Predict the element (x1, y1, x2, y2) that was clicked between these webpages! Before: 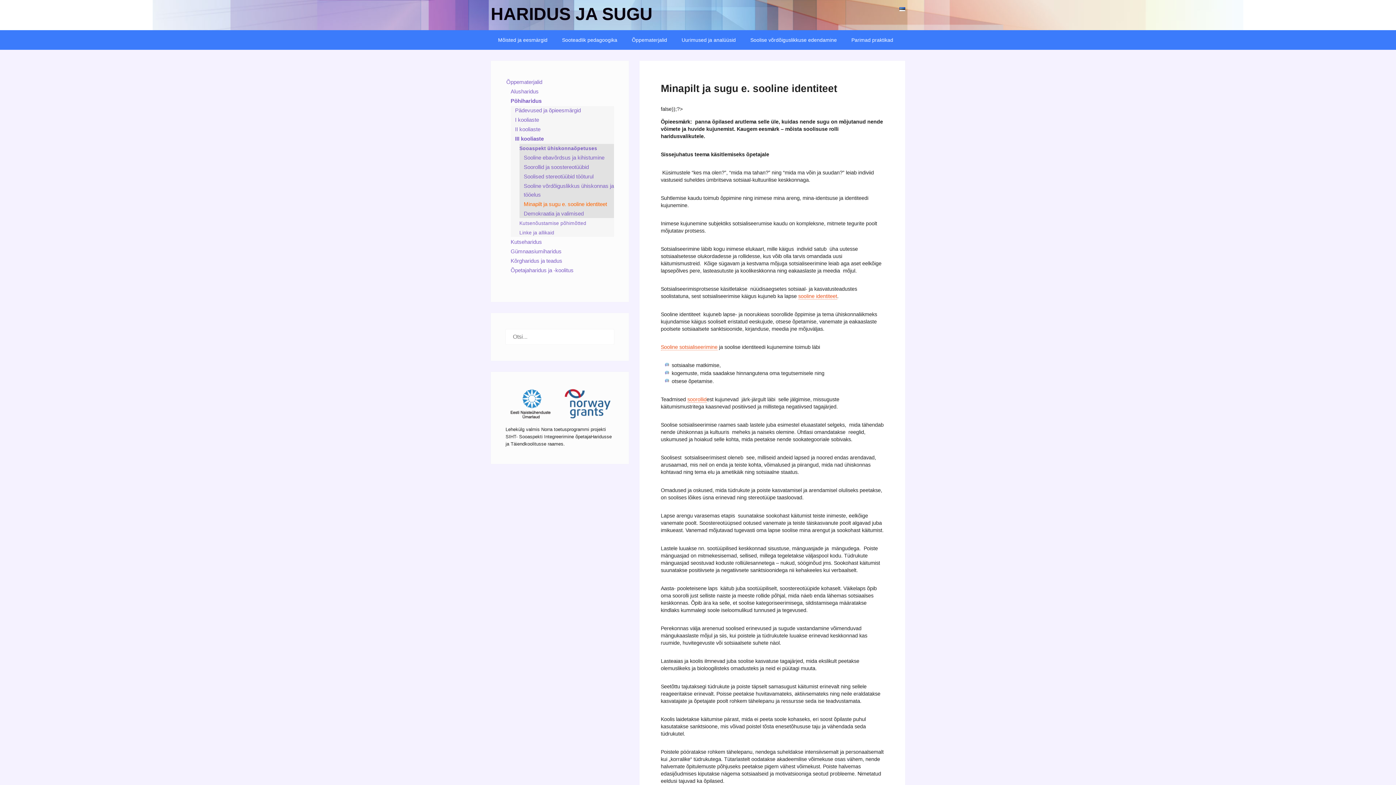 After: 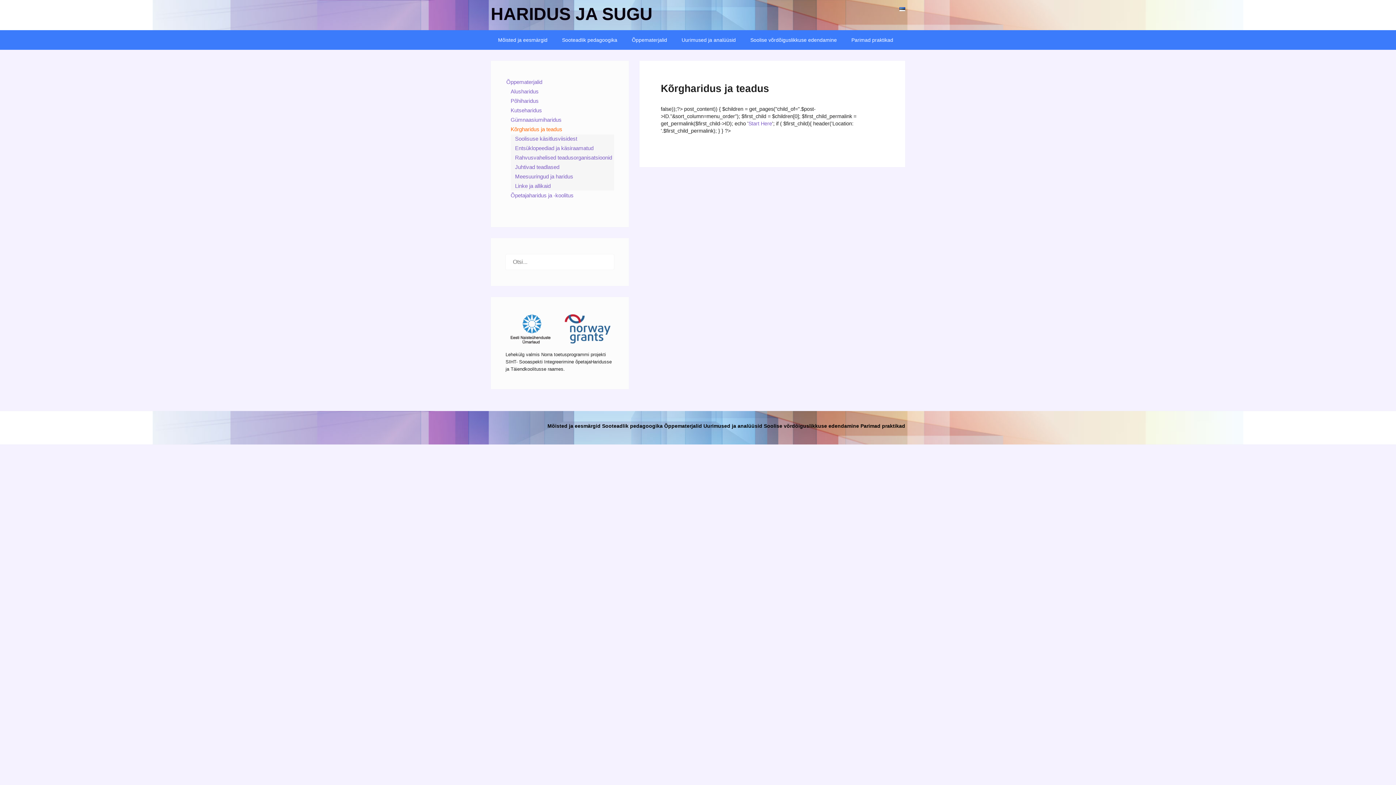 Action: label: Kõrgharidus ja teadus bbox: (510, 257, 562, 264)